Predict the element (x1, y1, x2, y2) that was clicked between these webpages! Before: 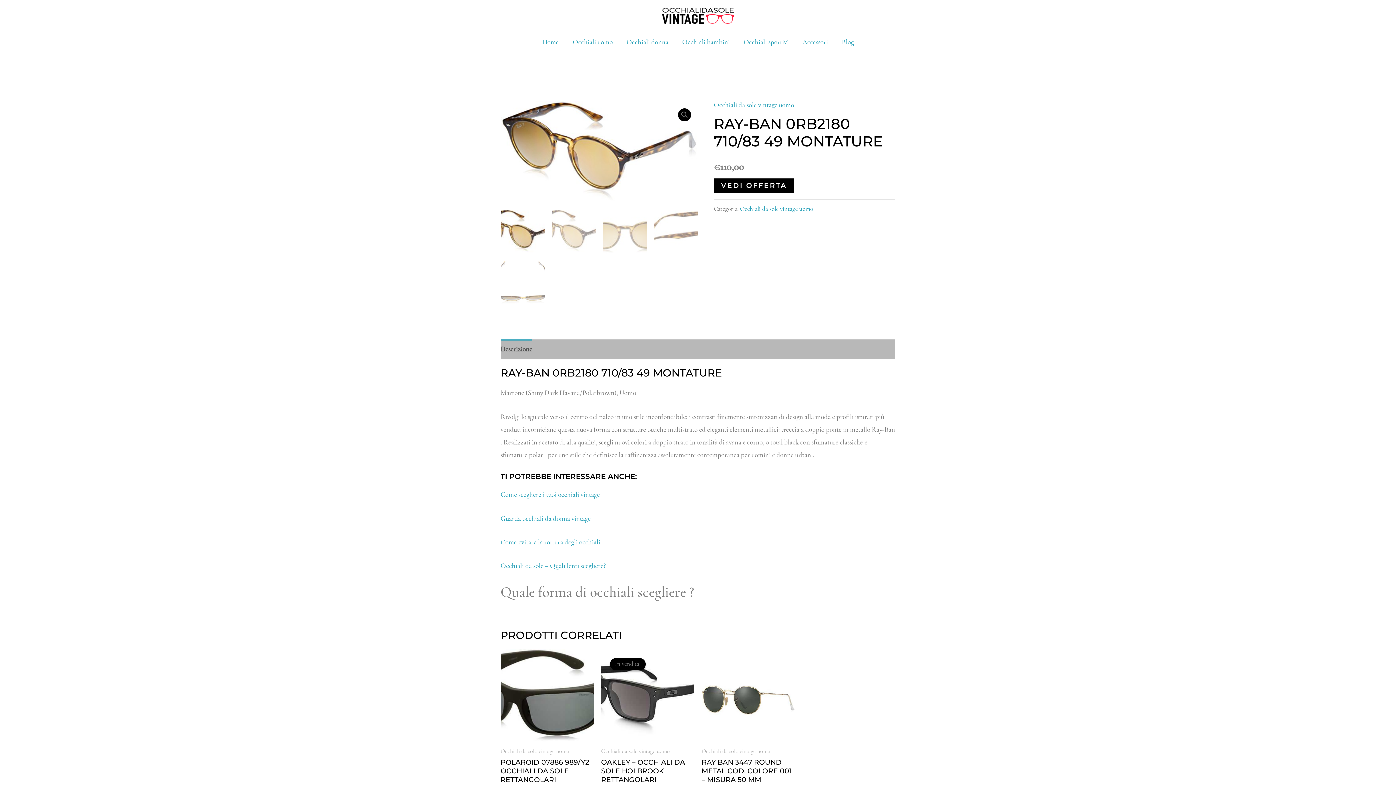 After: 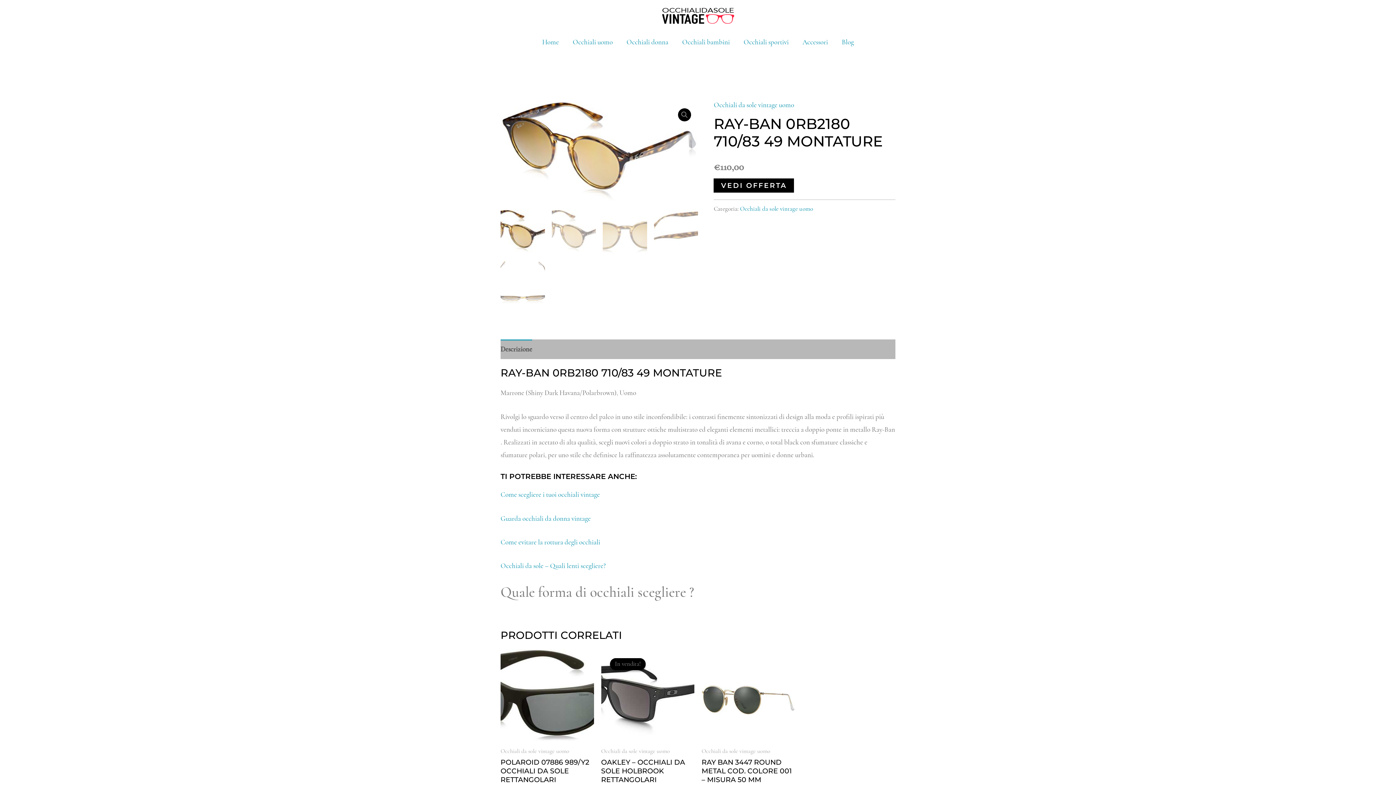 Action: bbox: (500, 101, 698, 202)